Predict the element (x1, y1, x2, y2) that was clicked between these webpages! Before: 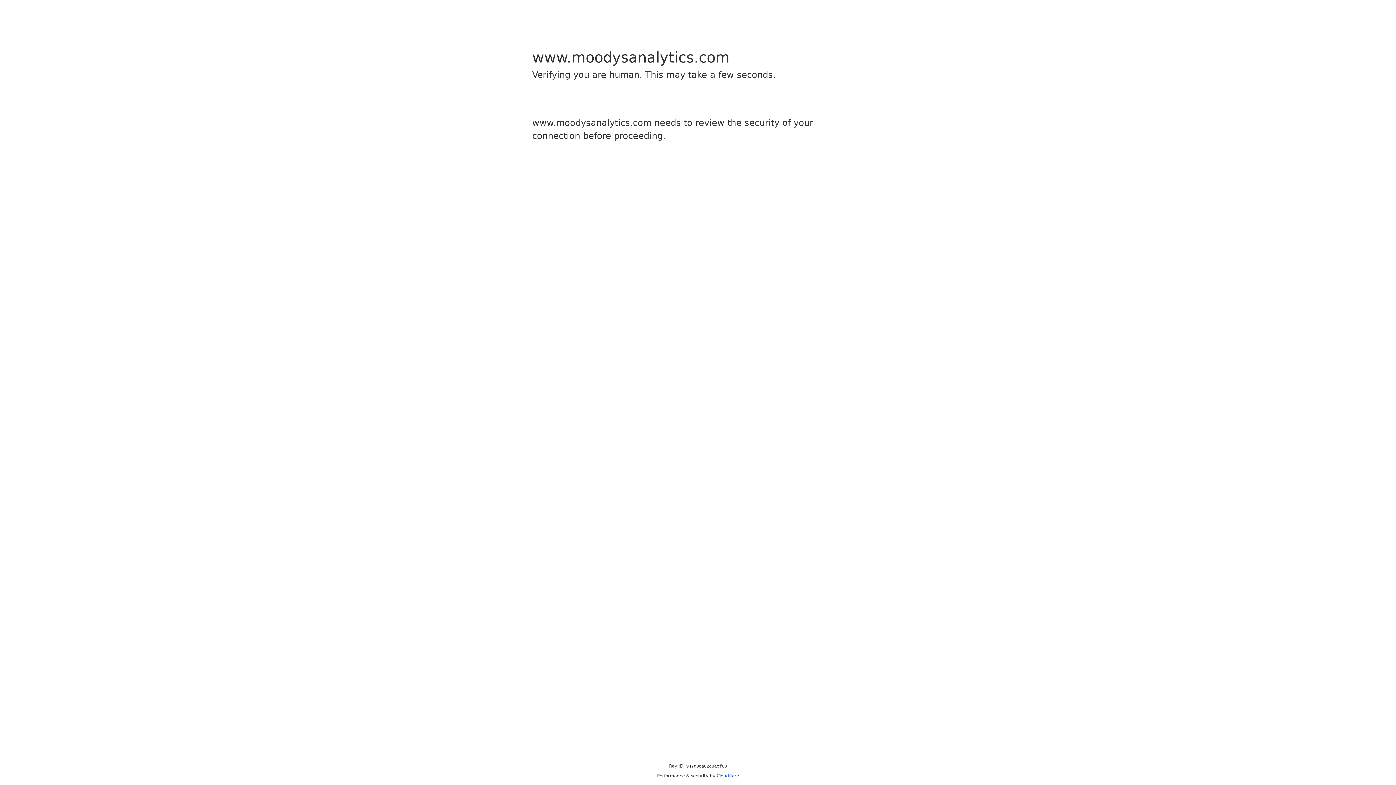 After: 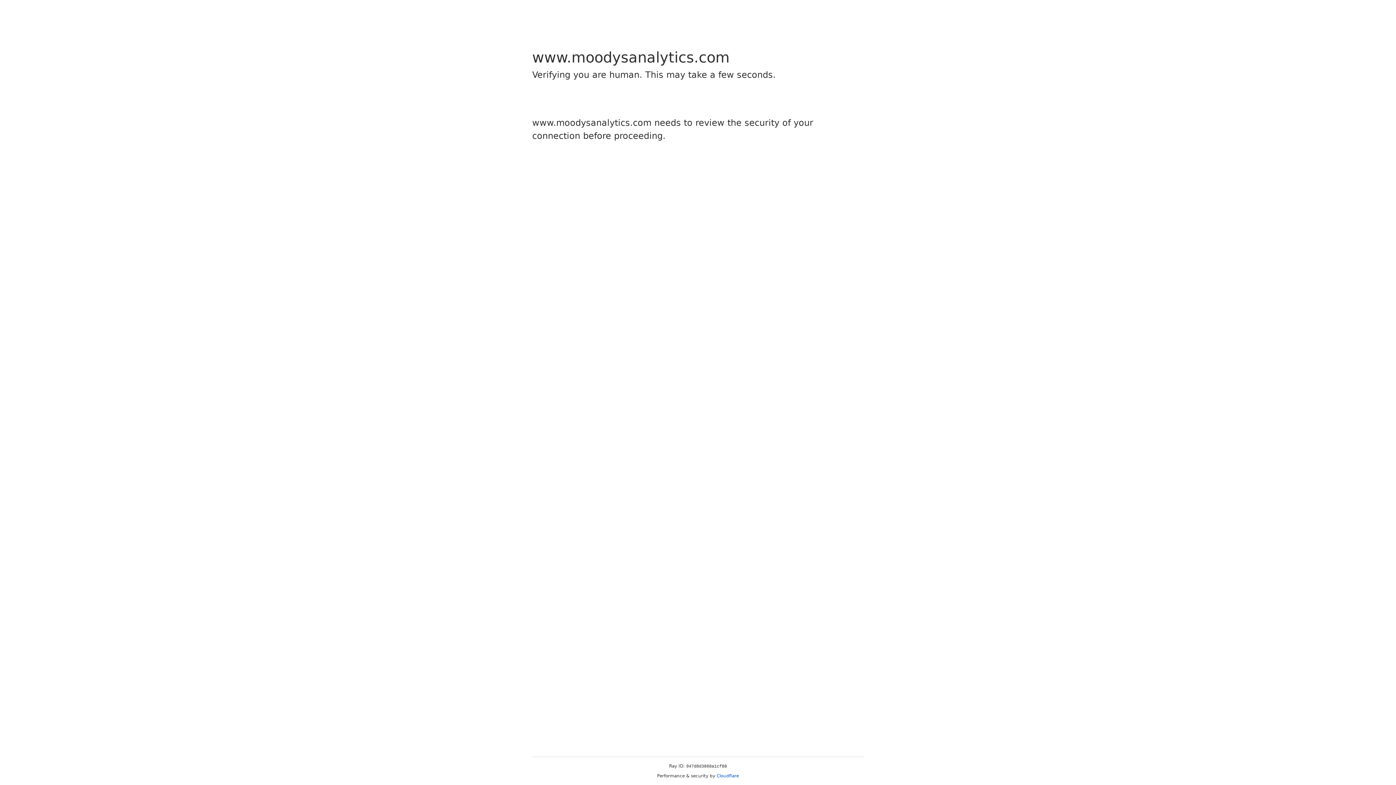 Action: label: Cloudflare bbox: (716, 773, 739, 778)